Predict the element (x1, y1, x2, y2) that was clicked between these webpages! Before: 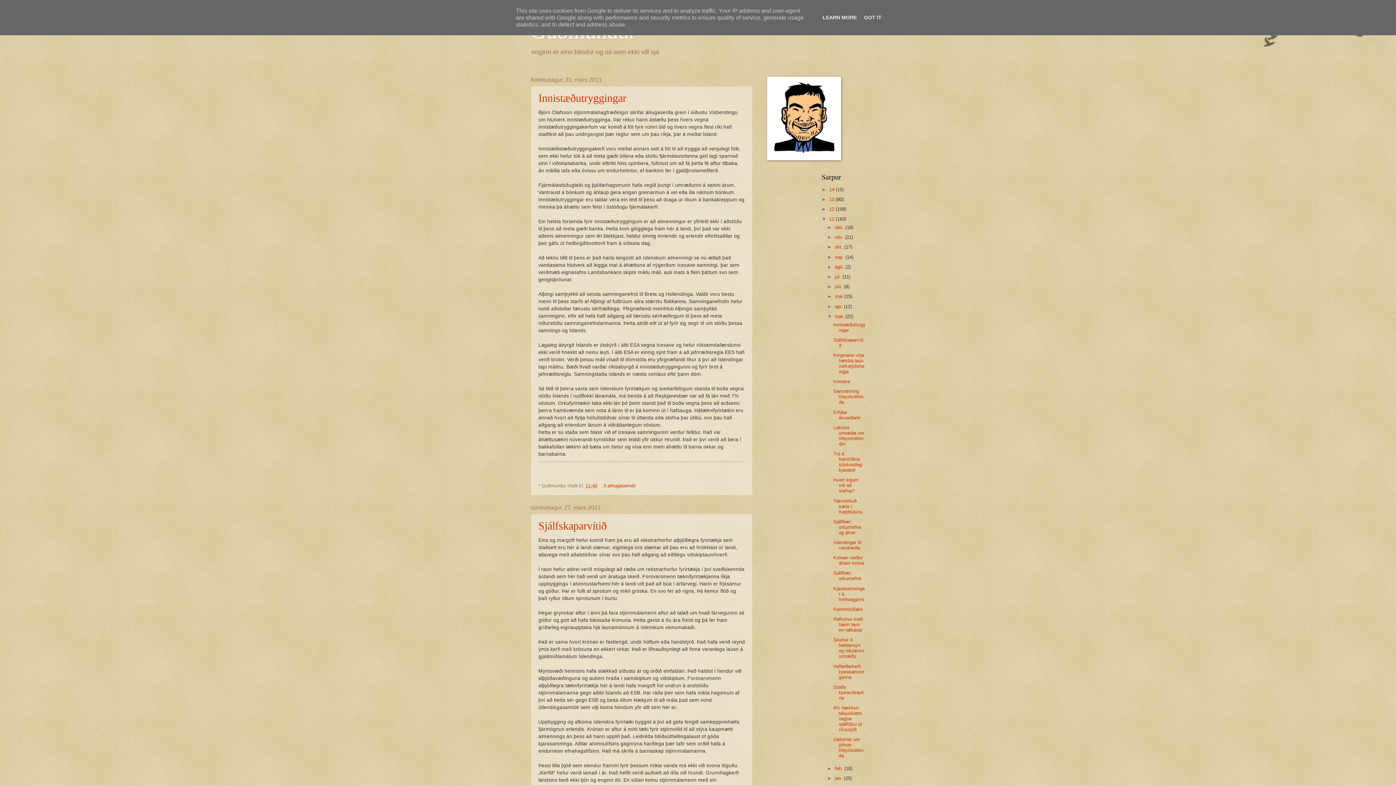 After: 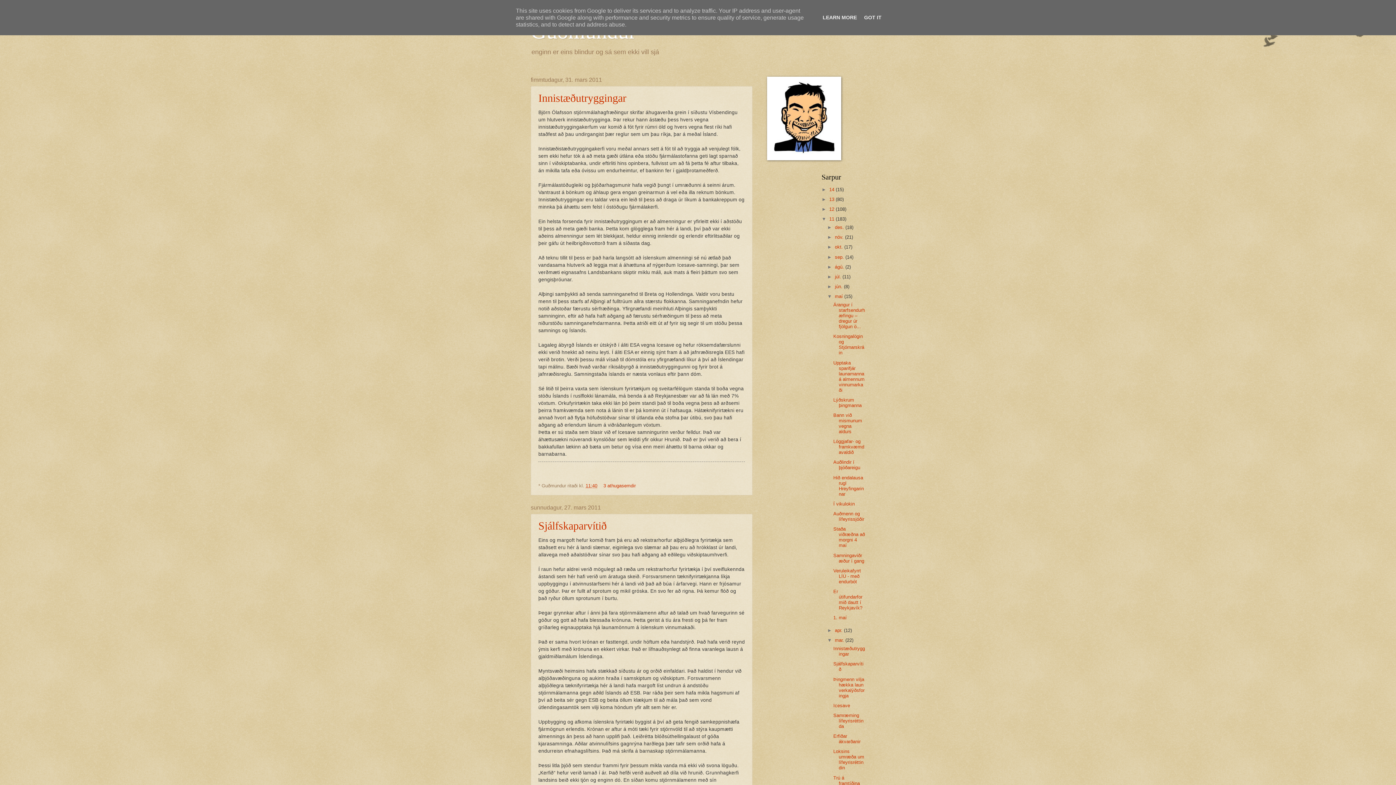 Action: label: ►   bbox: (827, 293, 835, 299)